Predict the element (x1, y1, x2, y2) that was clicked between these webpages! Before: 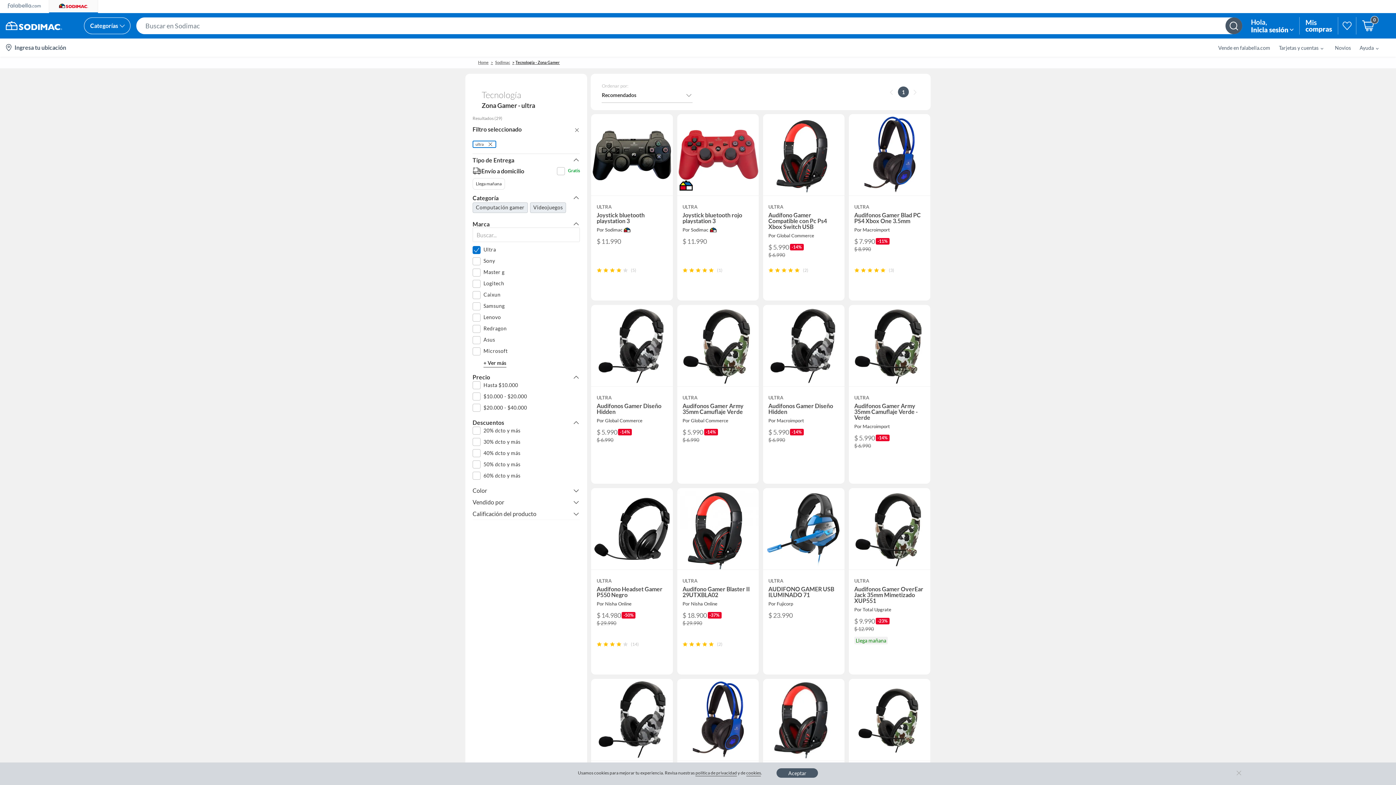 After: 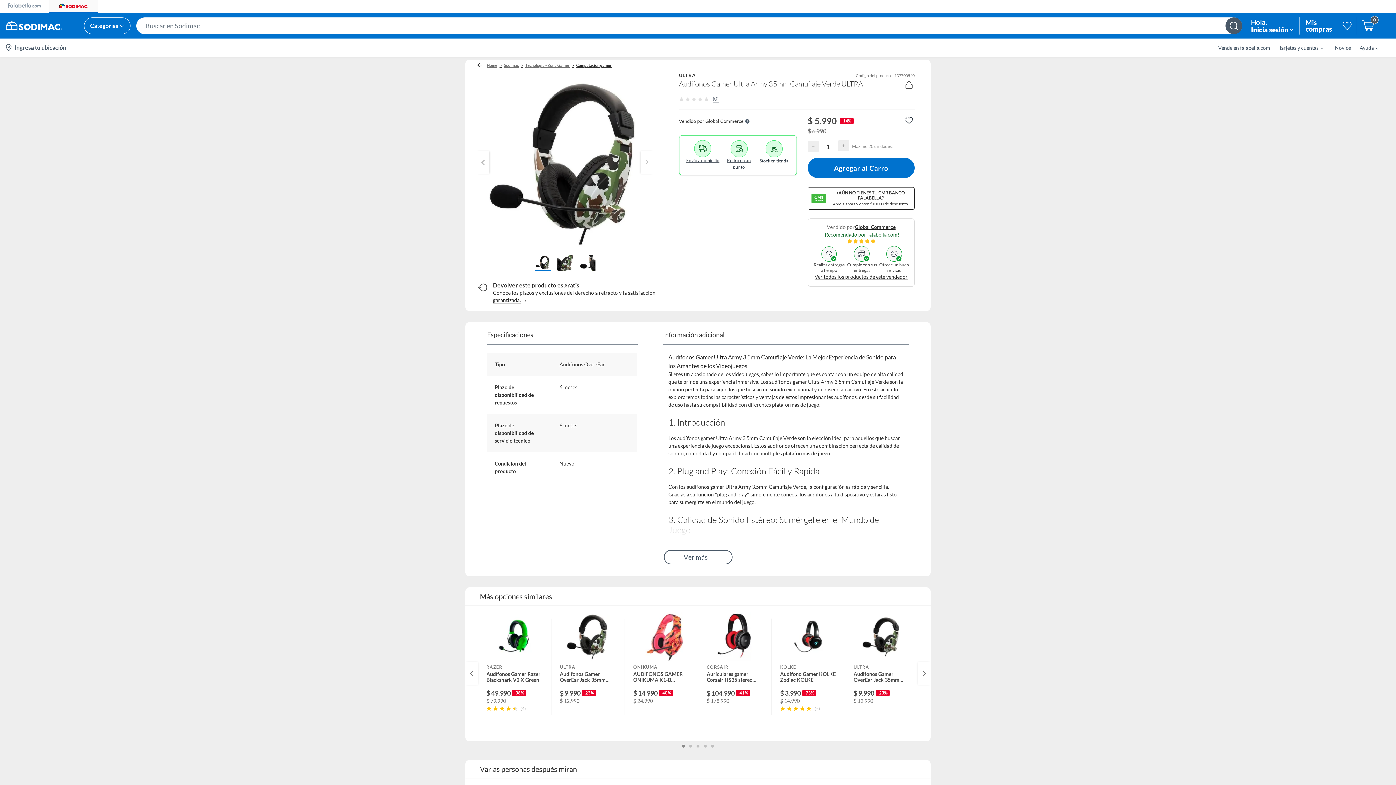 Action: bbox: (676, 304, 759, 484) label: ULTRA
Audifonos Gamer Army 35mm Camuflaje Verde
Por Global Commerce
$ 5.990
-14%
$ 6.990